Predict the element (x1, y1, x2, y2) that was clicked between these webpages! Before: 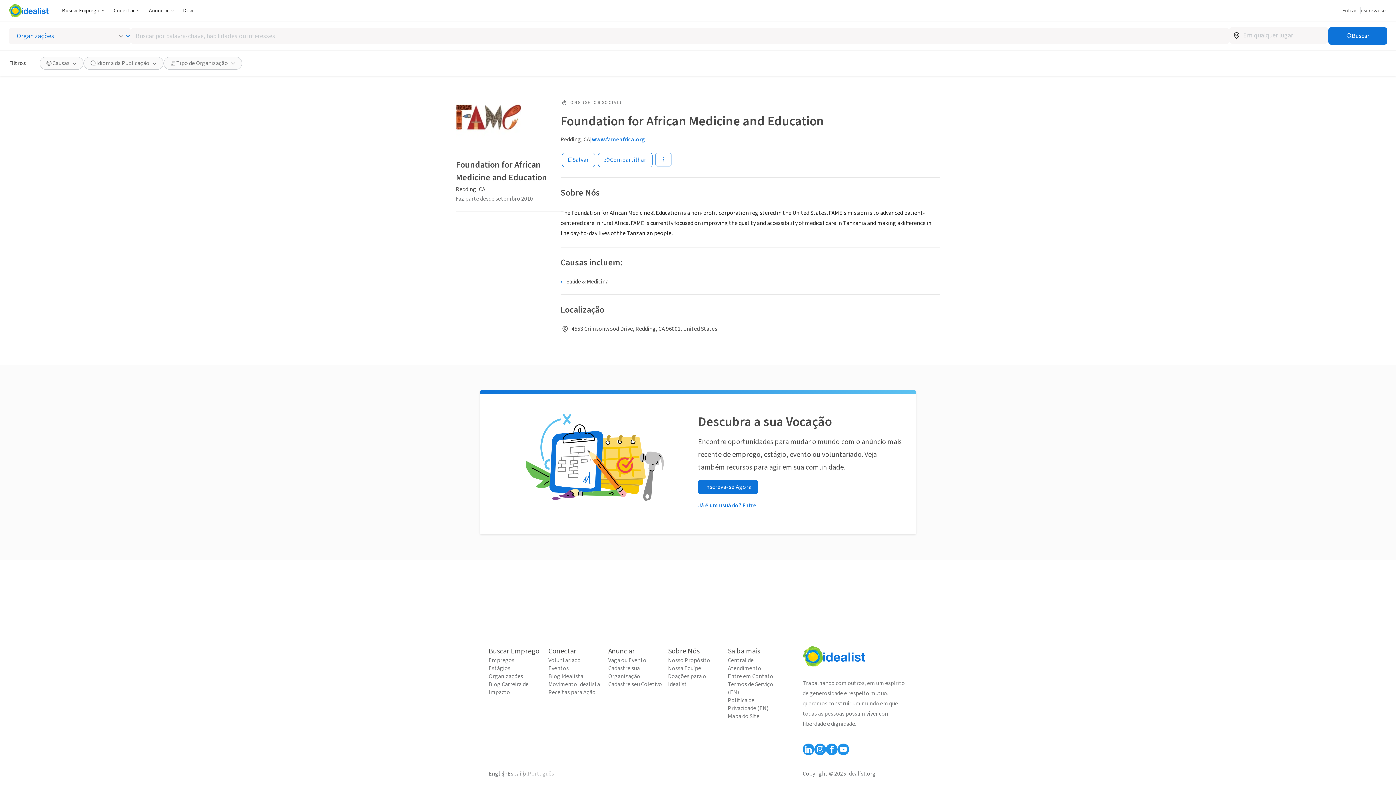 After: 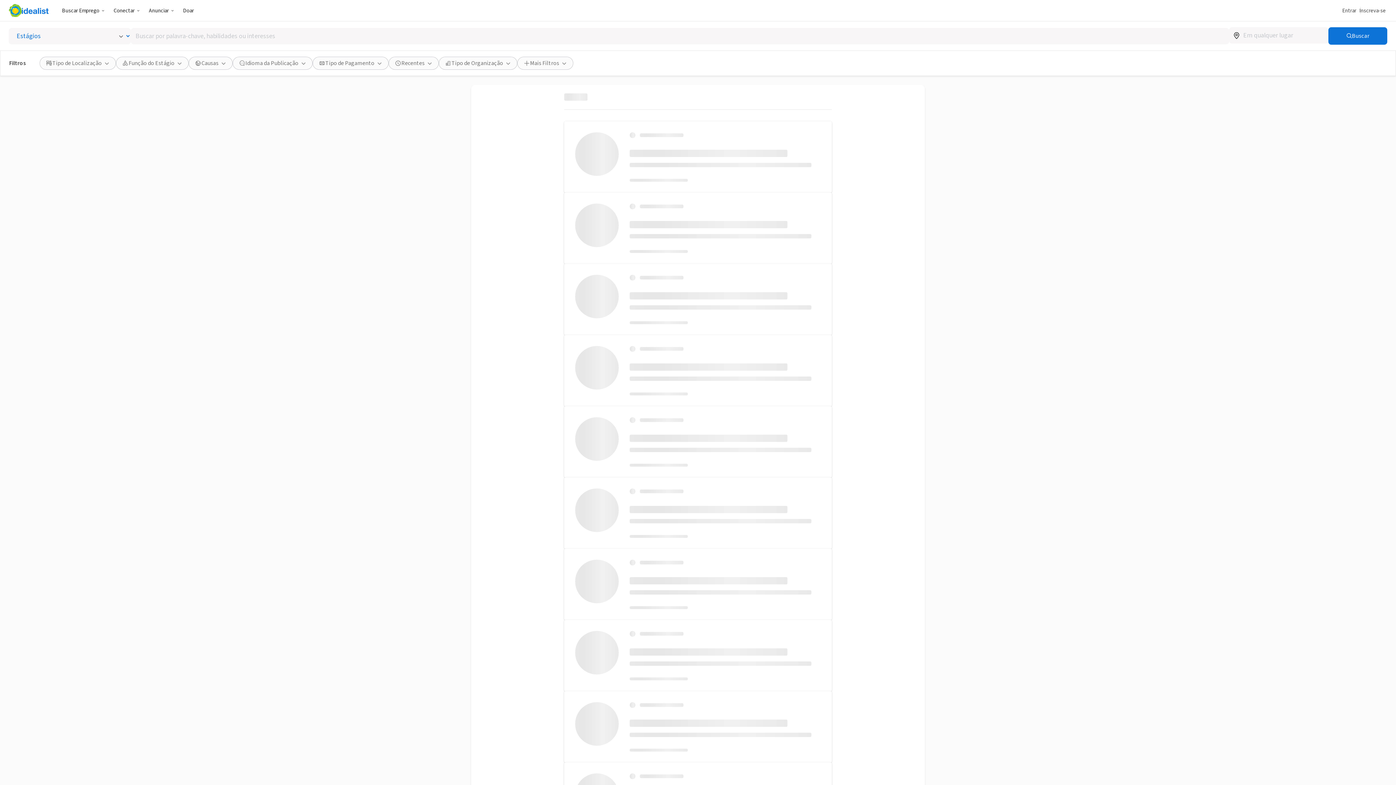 Action: label: Estágios bbox: (488, 664, 543, 672)